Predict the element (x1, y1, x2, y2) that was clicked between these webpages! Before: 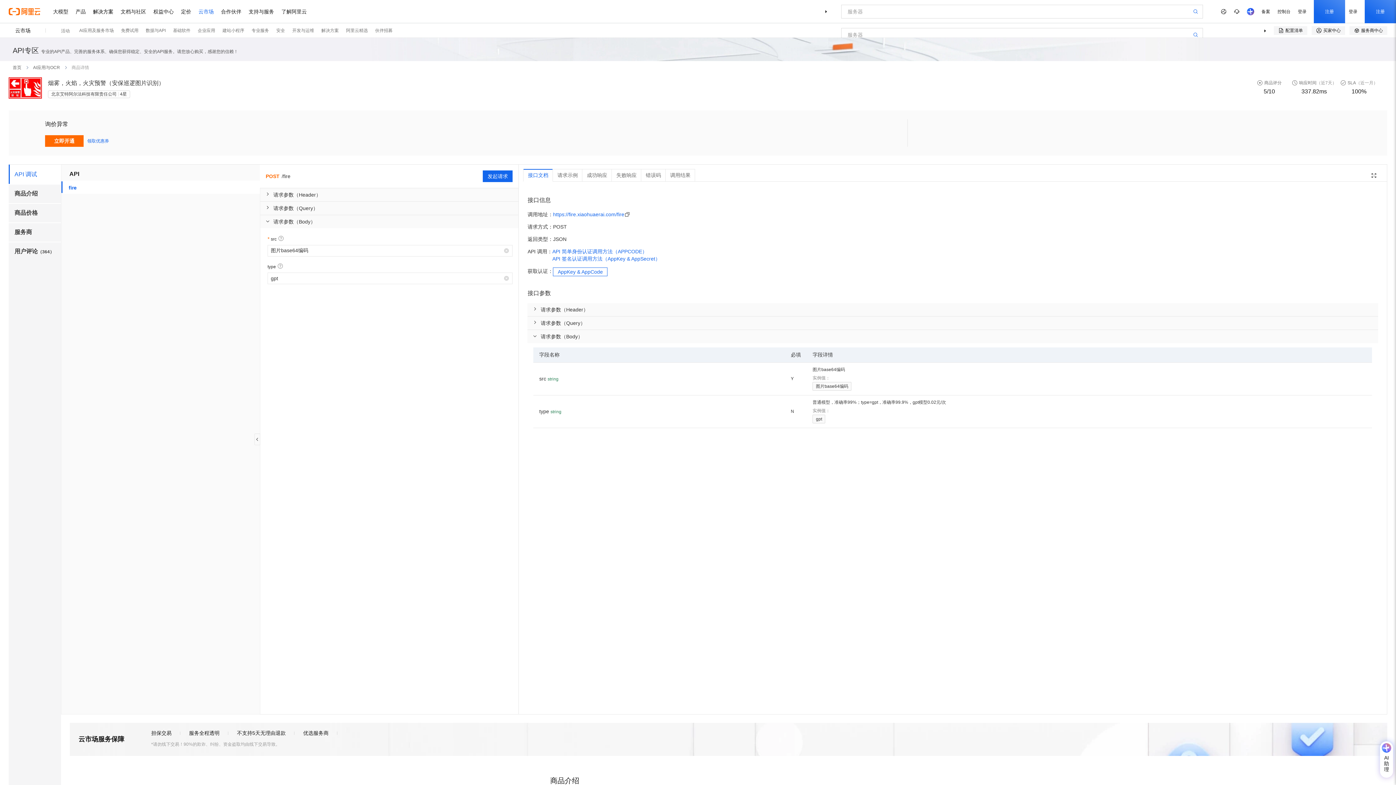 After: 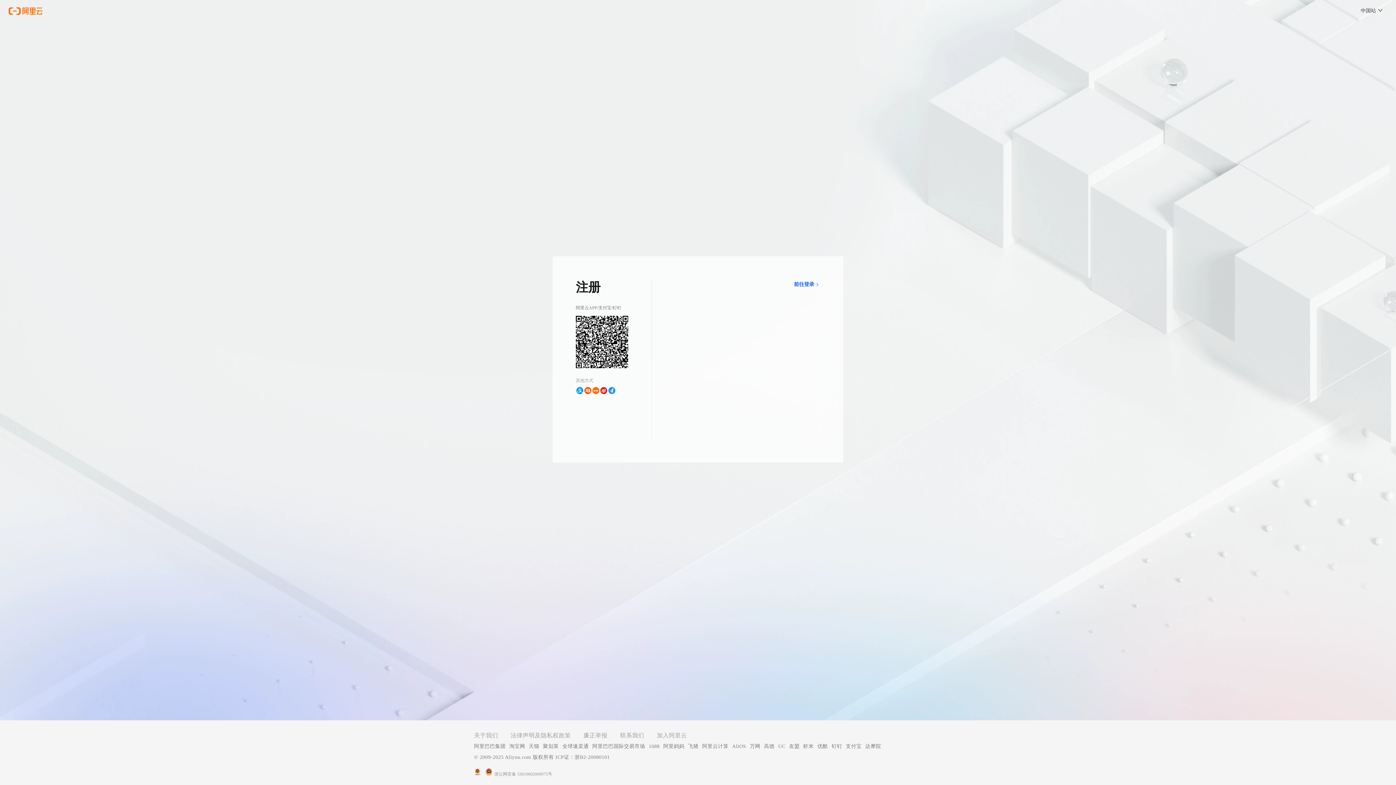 Action: label: 注册 bbox: (1365, 0, 1396, 23)